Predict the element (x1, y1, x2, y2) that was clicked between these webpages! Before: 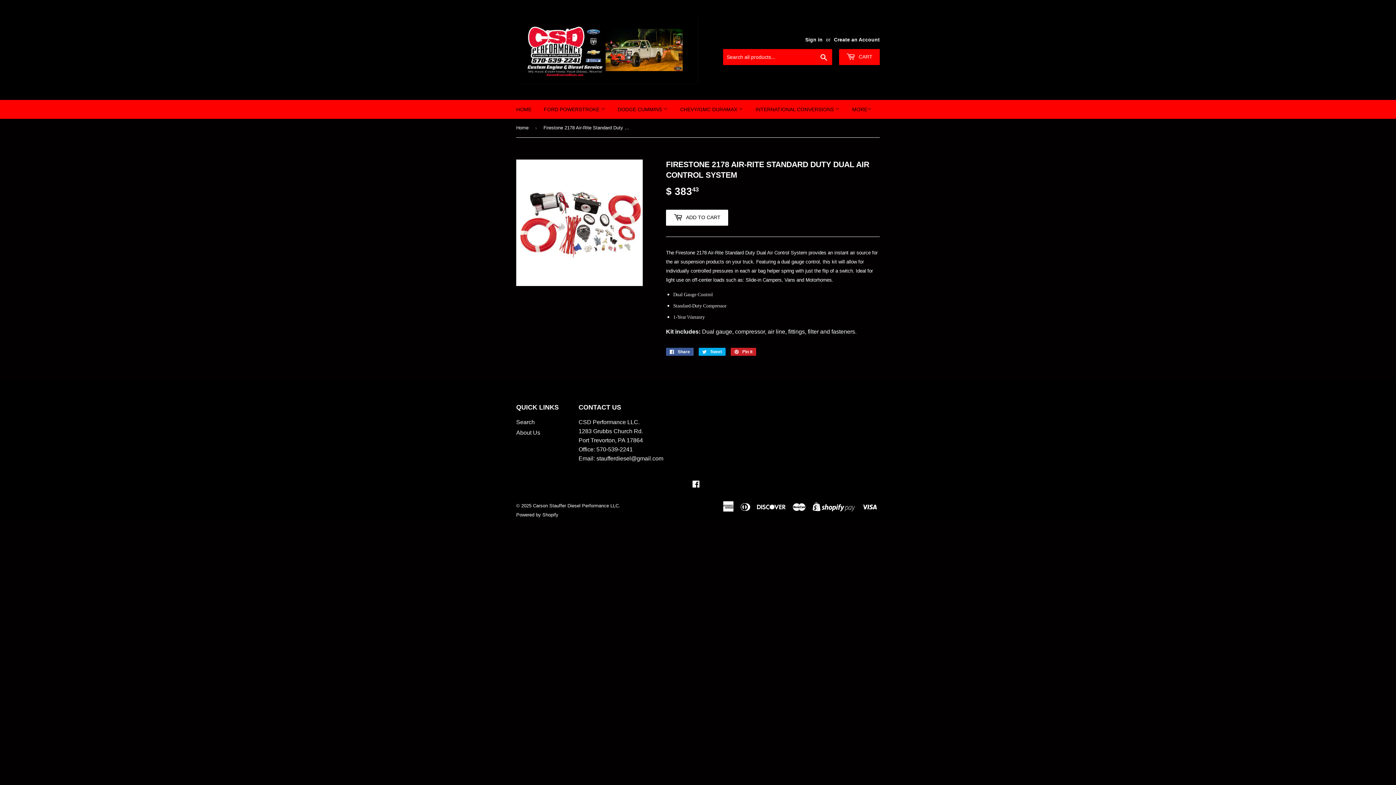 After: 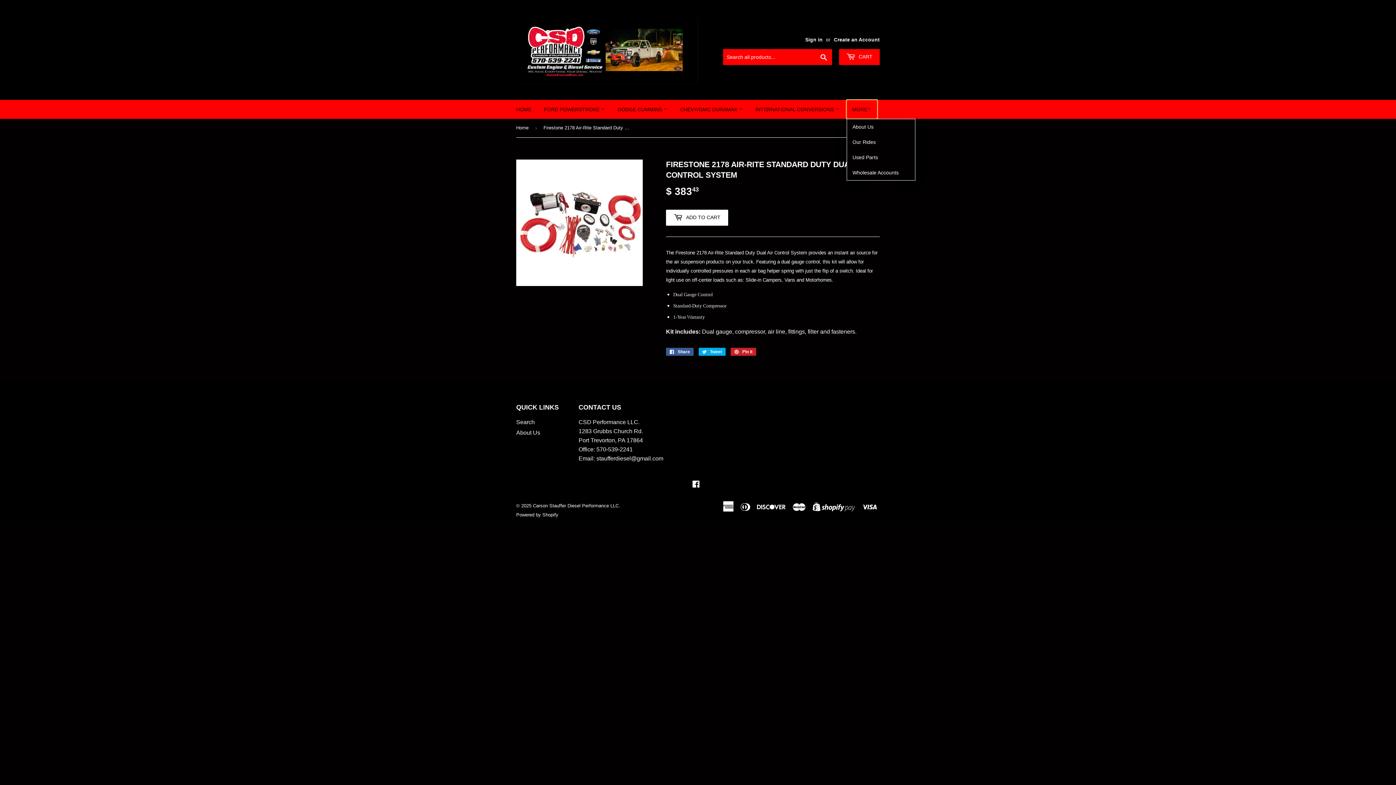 Action: bbox: (846, 100, 877, 118) label: MORE